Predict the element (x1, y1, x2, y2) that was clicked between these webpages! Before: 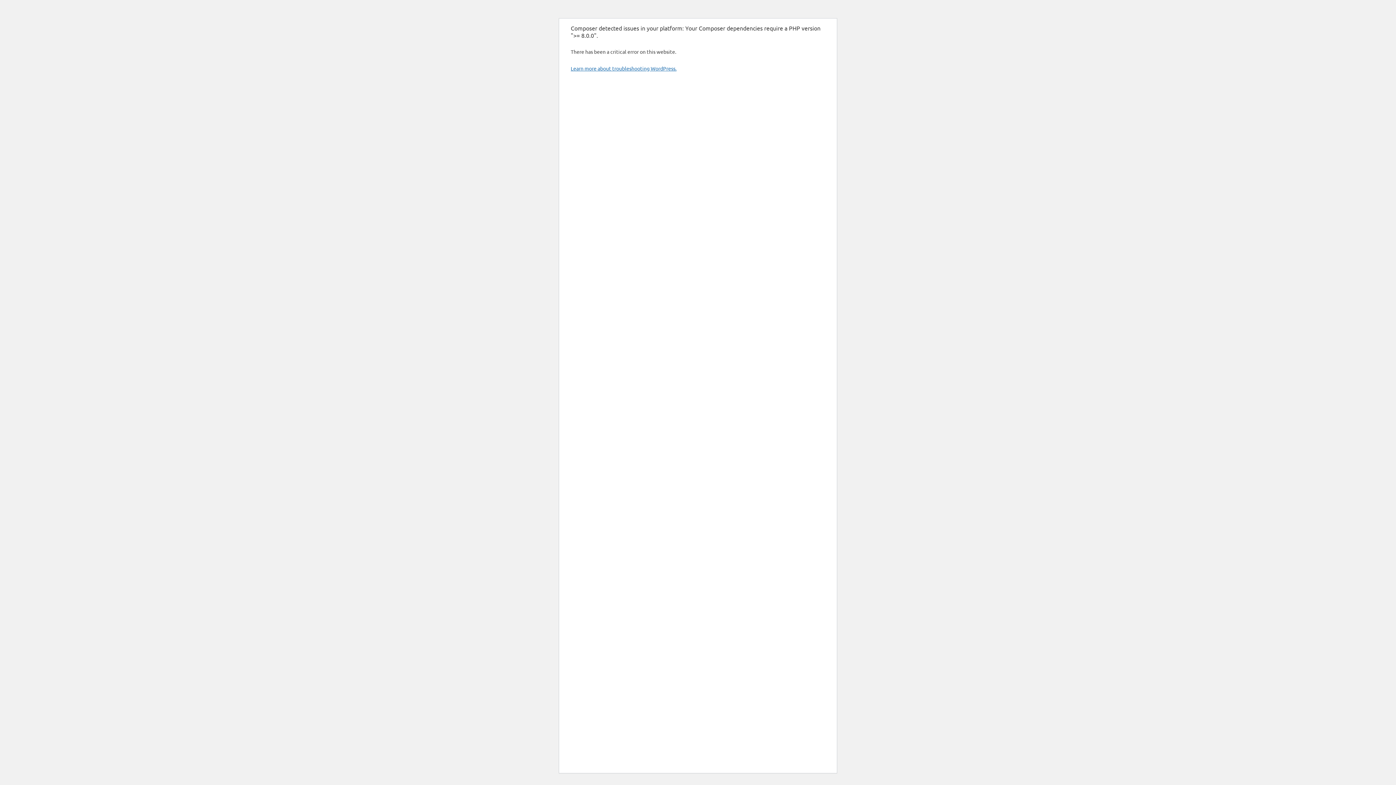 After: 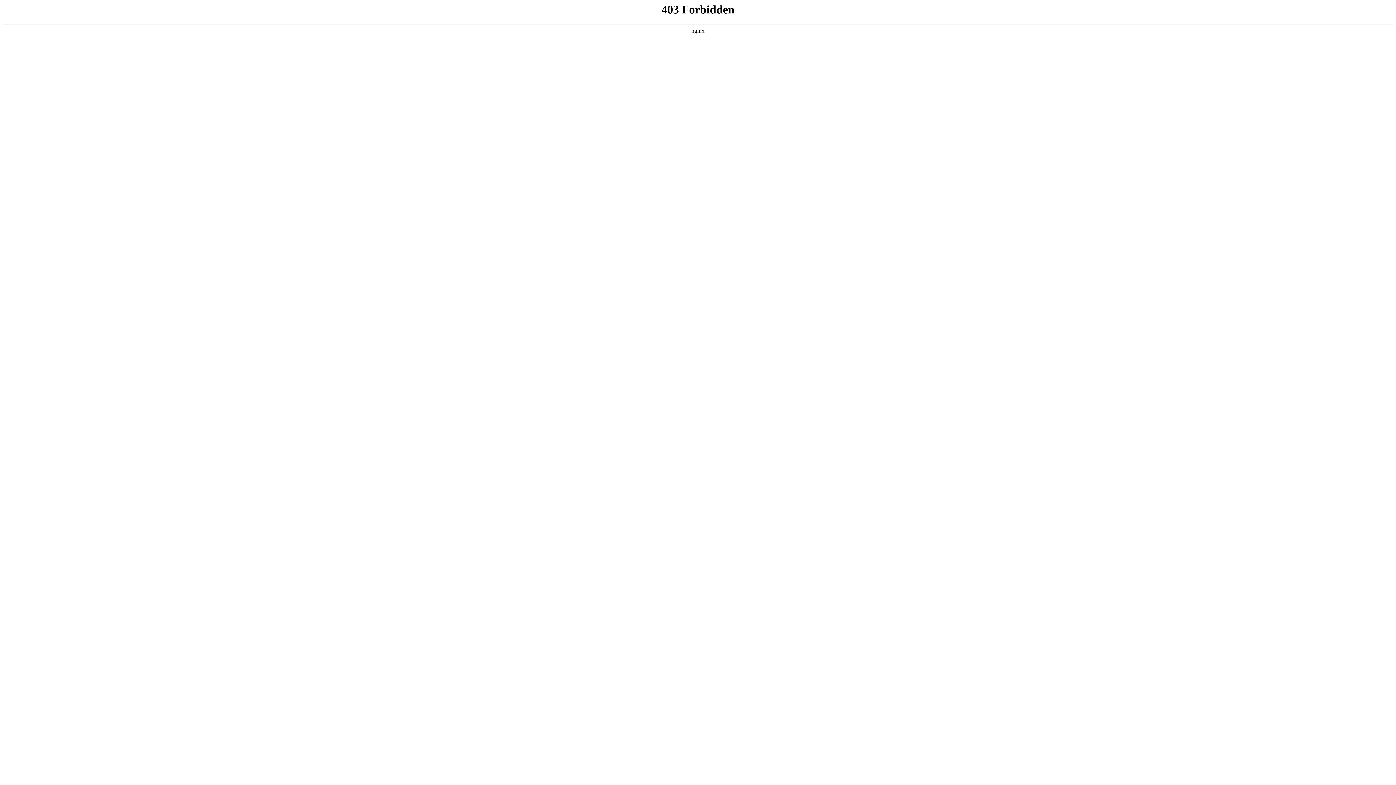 Action: label: Learn more about troubleshooting WordPress. bbox: (570, 65, 676, 71)